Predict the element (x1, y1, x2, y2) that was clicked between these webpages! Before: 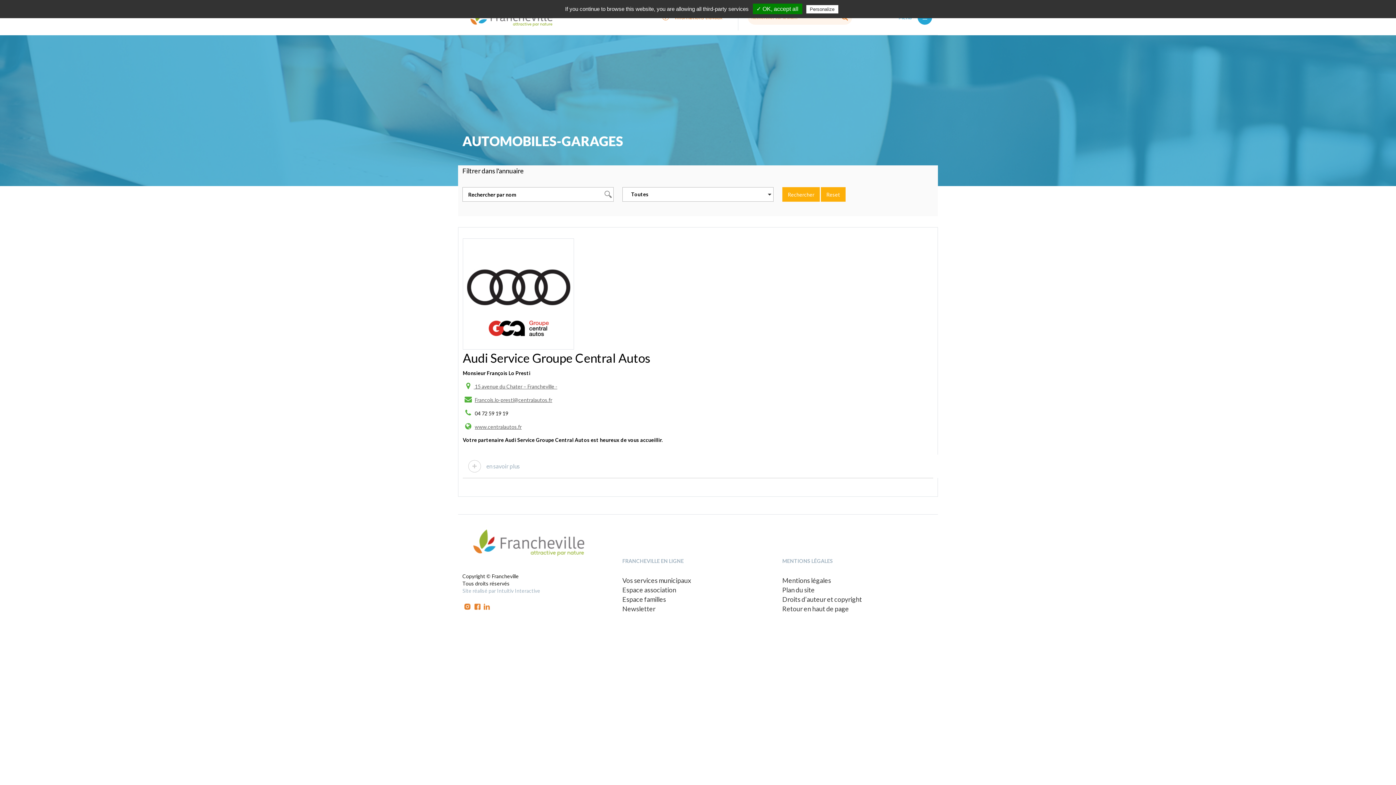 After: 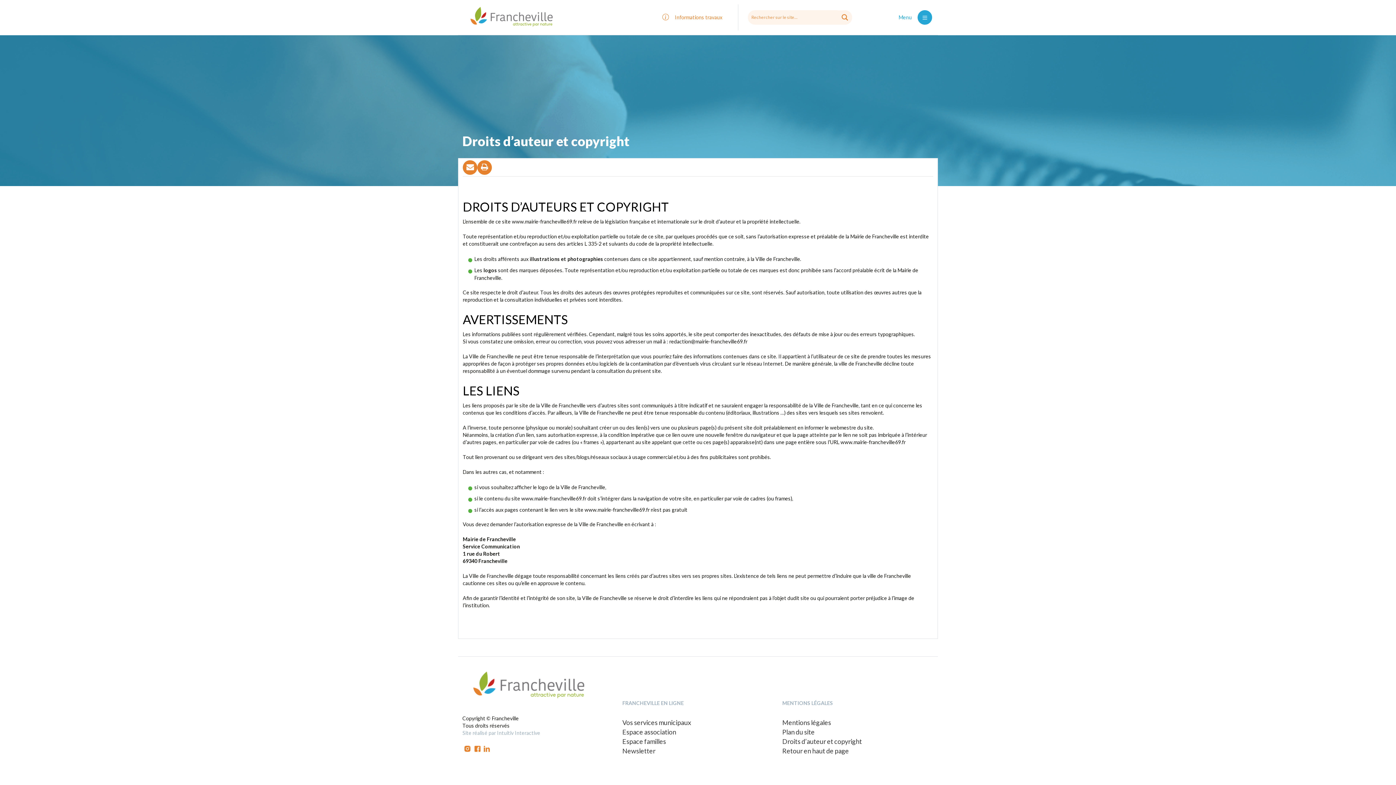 Action: label: Droits d’auteur et copyright bbox: (782, 595, 862, 603)